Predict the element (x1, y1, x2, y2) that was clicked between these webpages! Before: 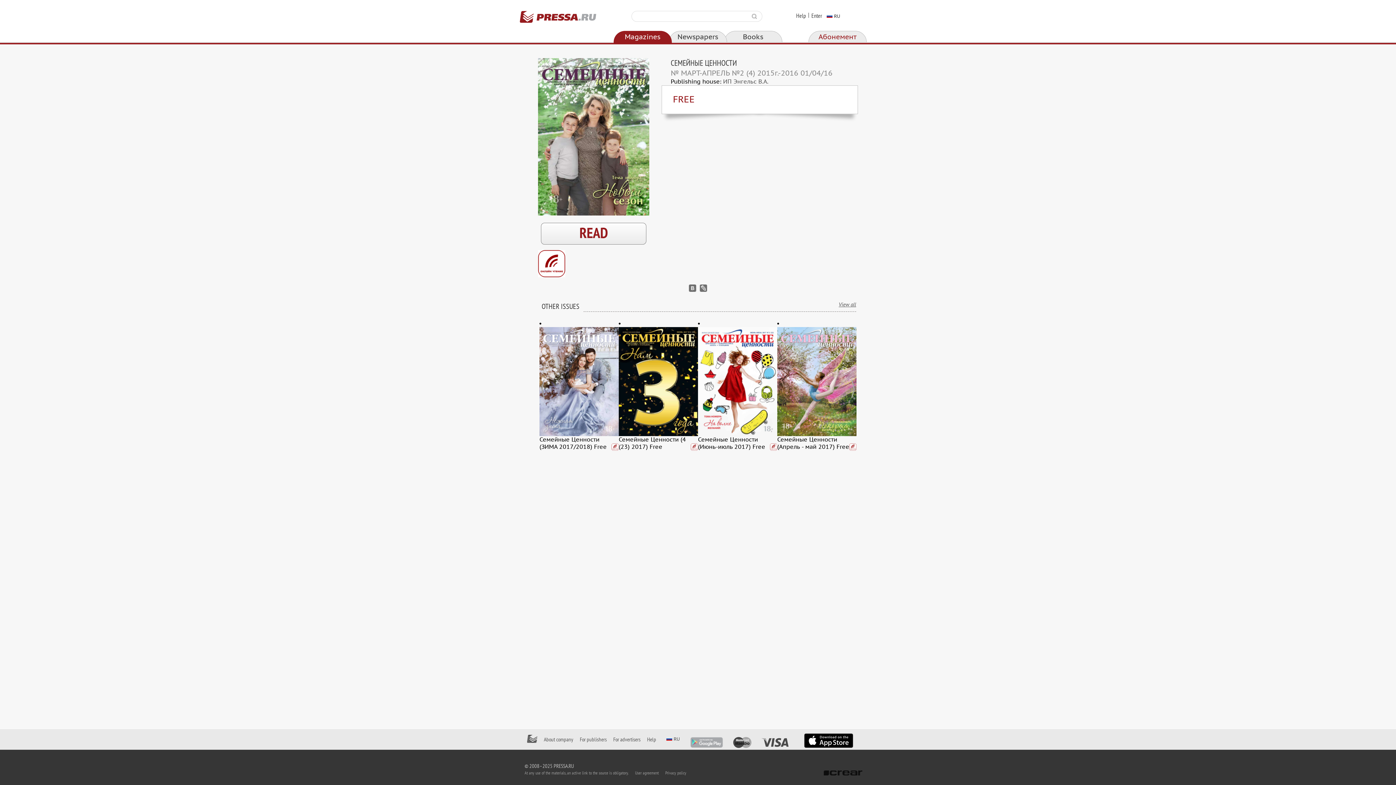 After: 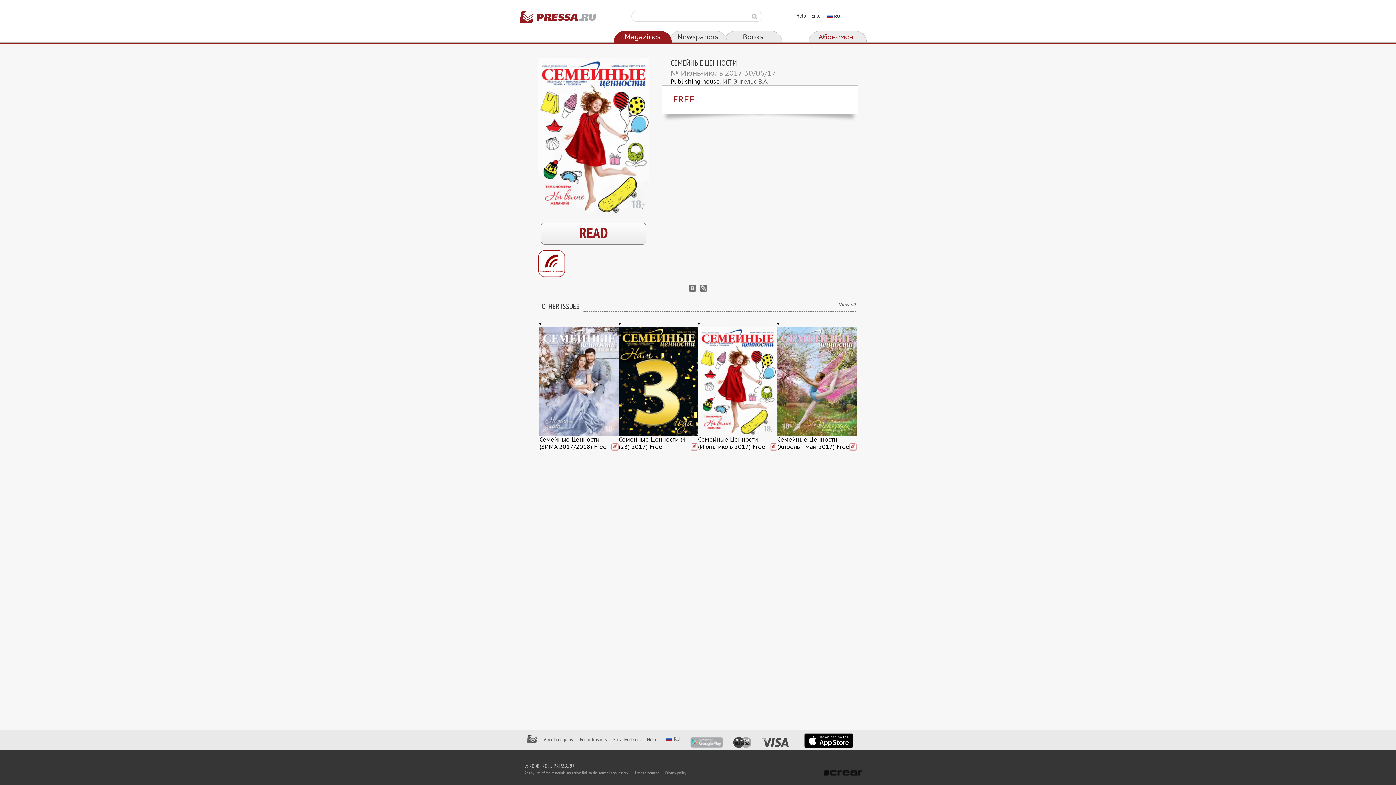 Action: bbox: (698, 327, 777, 436)